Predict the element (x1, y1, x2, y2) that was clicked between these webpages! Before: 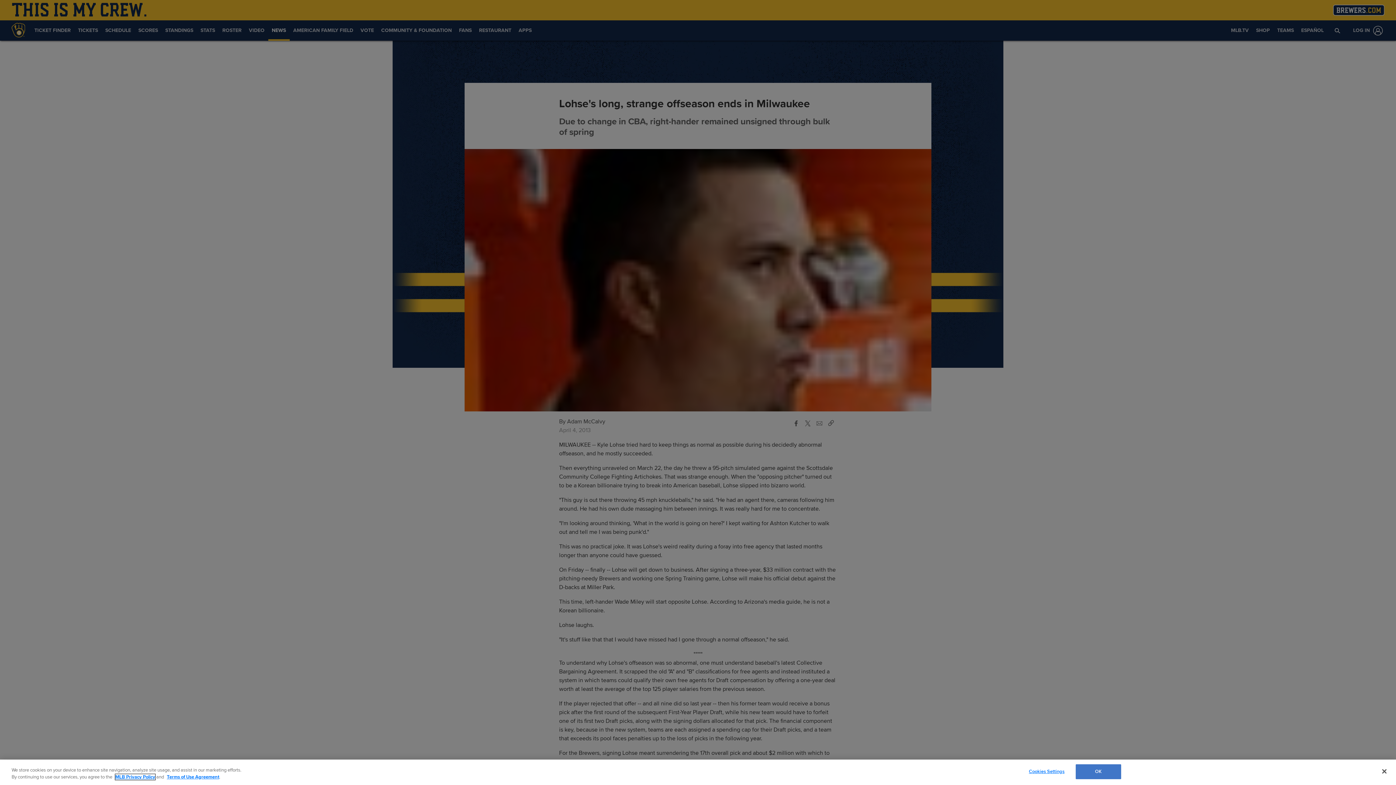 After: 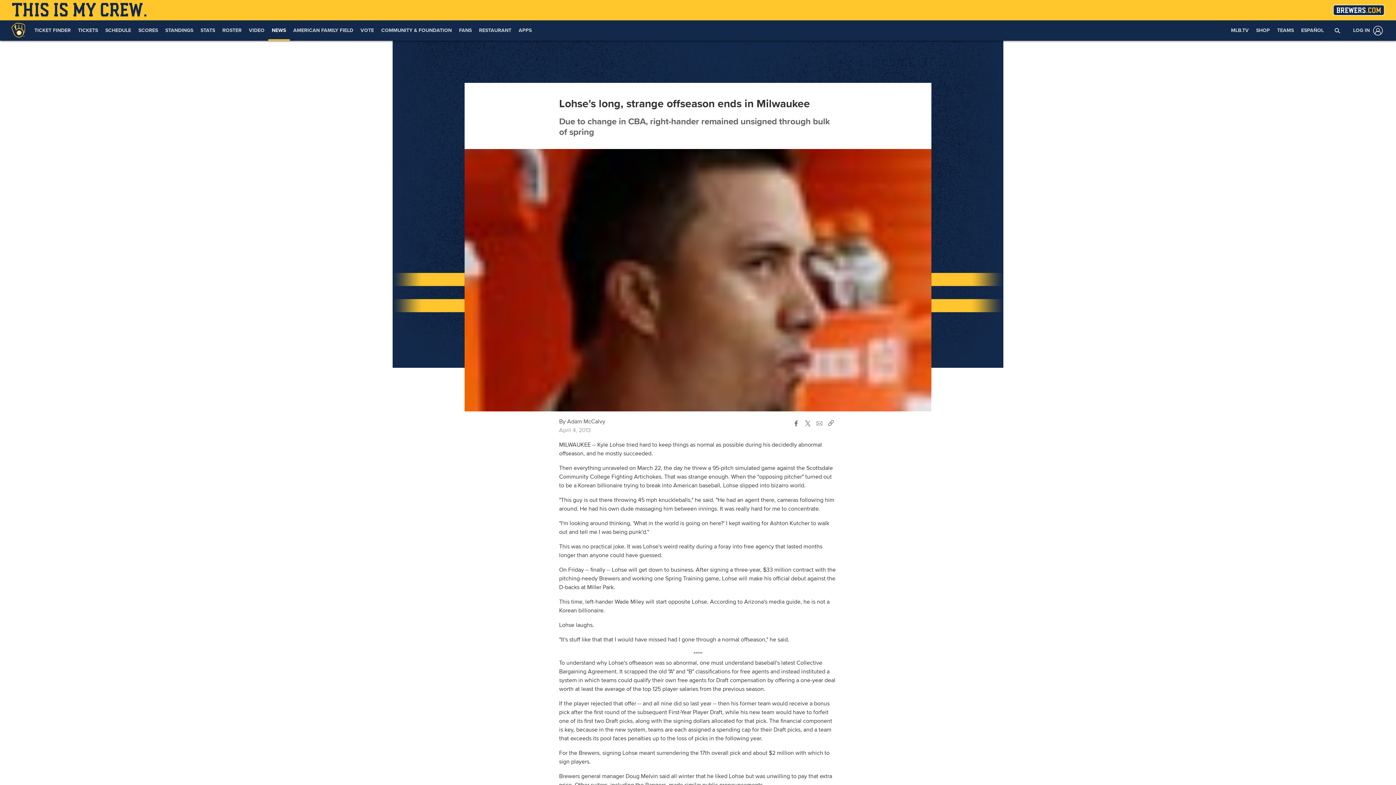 Action: bbox: (1075, 764, 1121, 779) label: OK